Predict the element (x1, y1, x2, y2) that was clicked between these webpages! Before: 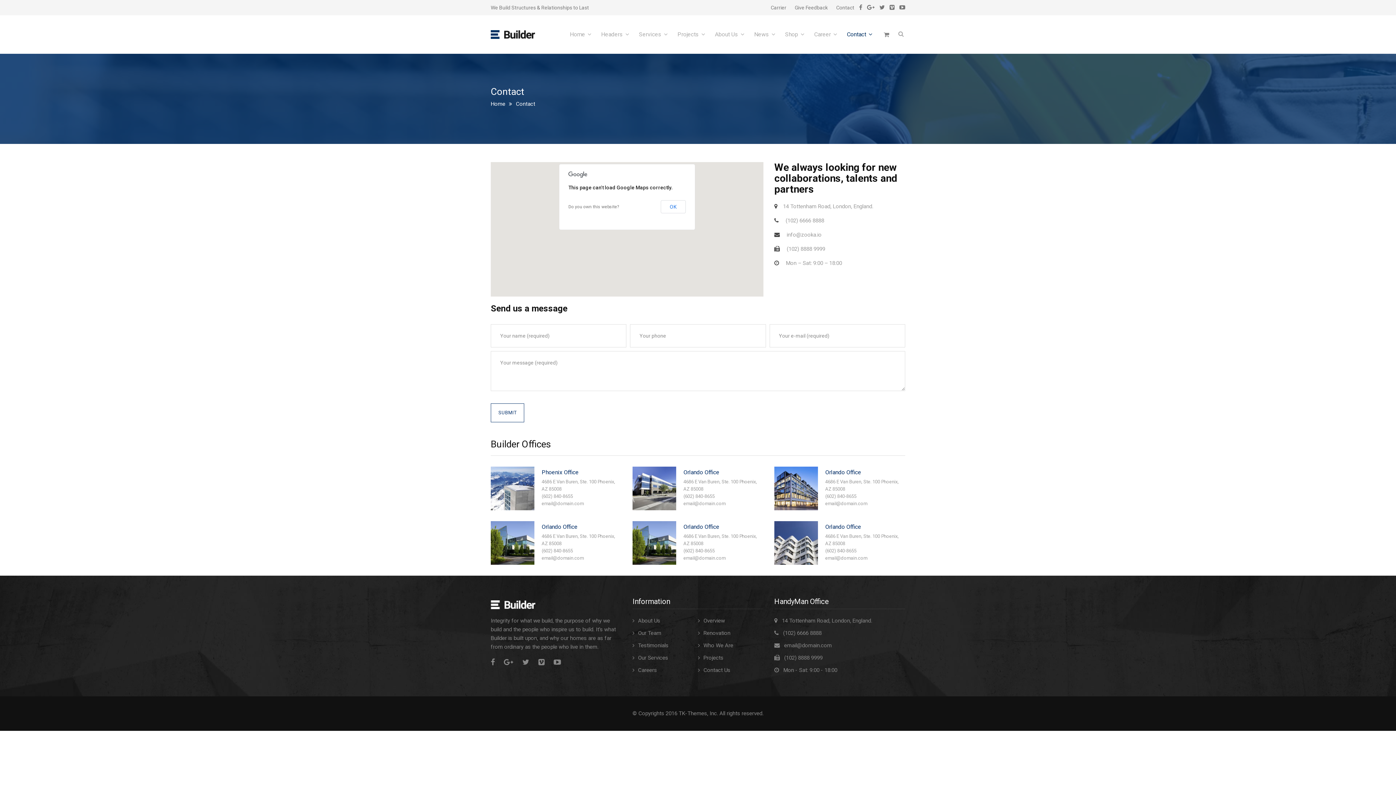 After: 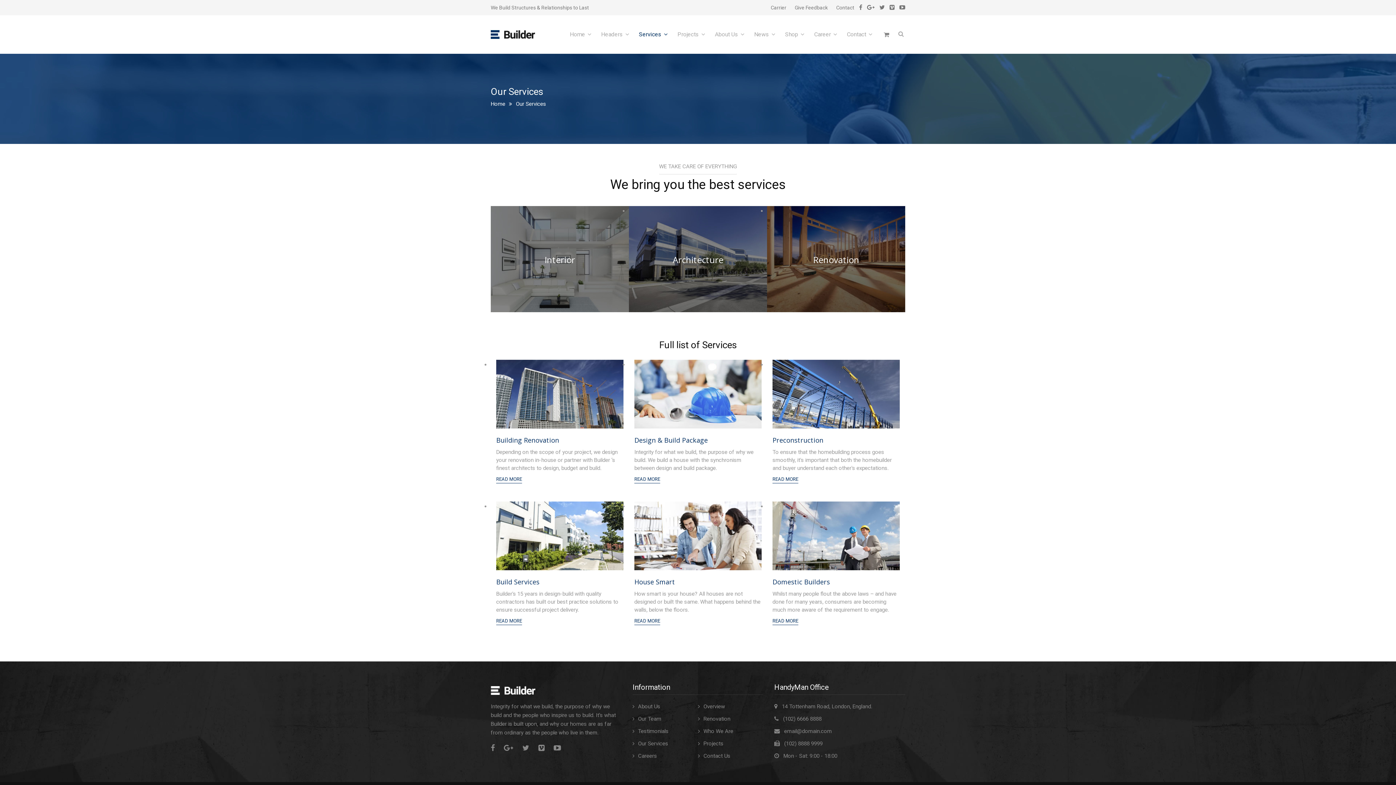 Action: label: Services bbox: (639, 15, 661, 53)